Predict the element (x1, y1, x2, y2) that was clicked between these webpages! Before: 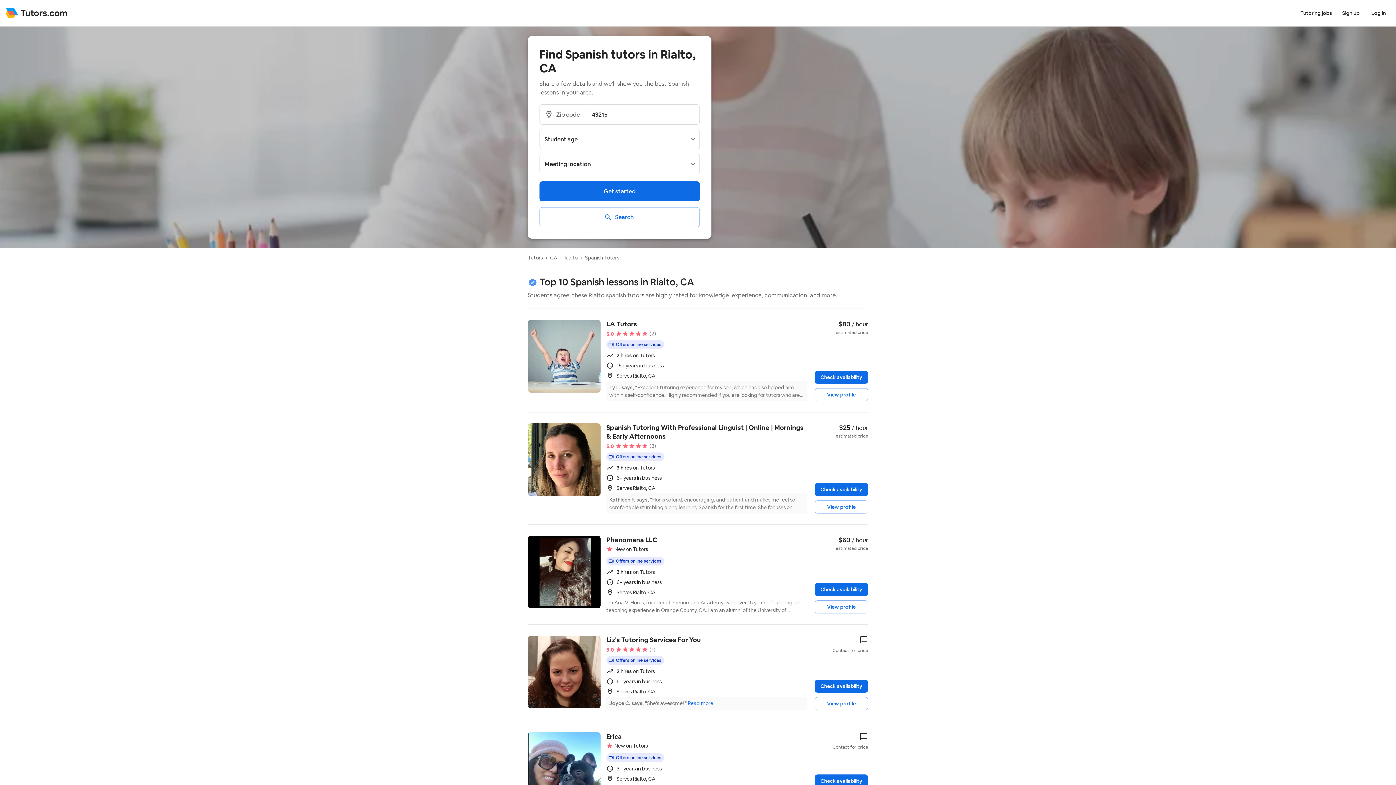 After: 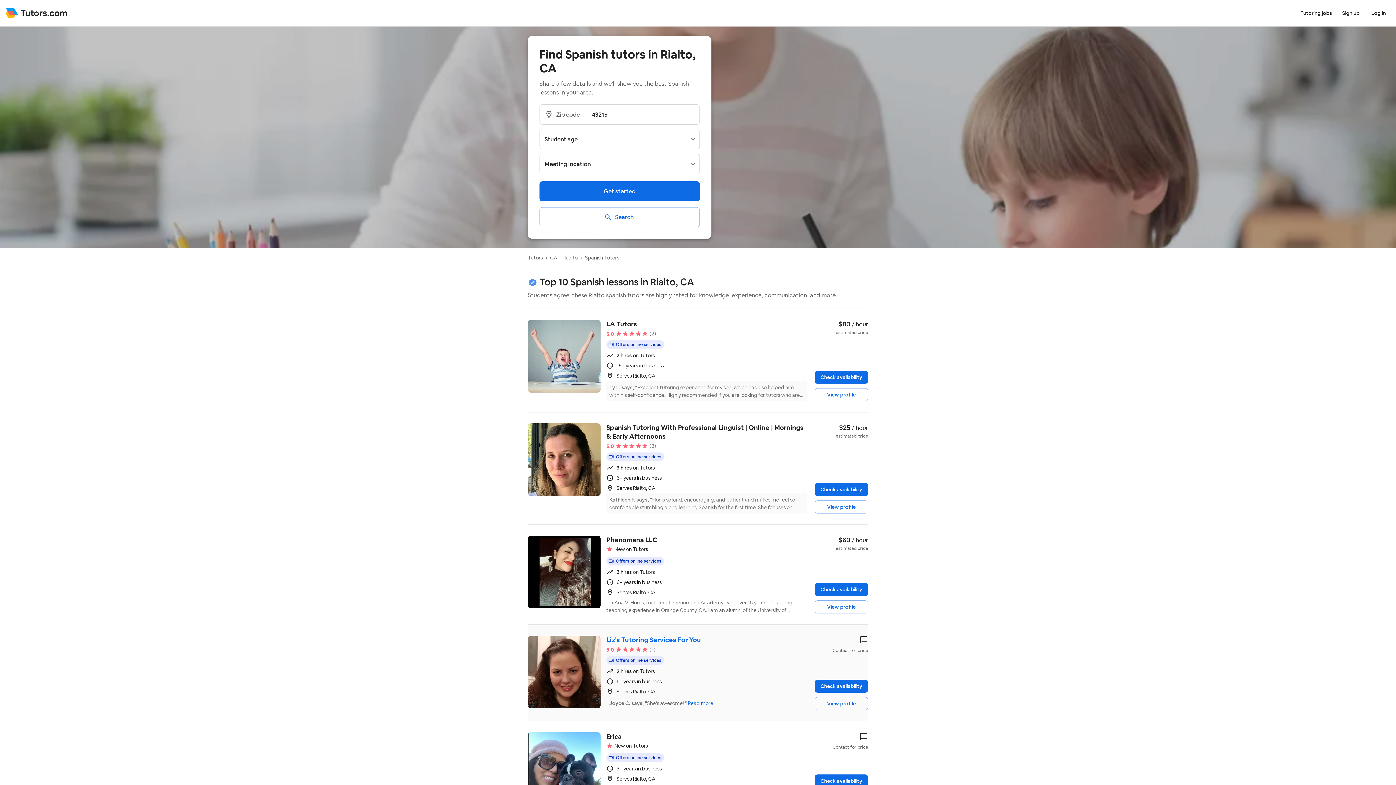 Action: label: Liz's Tutoring Services For You
5.0
(1)
Offers online services
2 hires on Tutors
6+ years in business
Serves Rialto, CA
Joyce C. says, "She’s awesome! " Read more
Contact for price
Check availability
View profile bbox: (528, 625, 868, 721)